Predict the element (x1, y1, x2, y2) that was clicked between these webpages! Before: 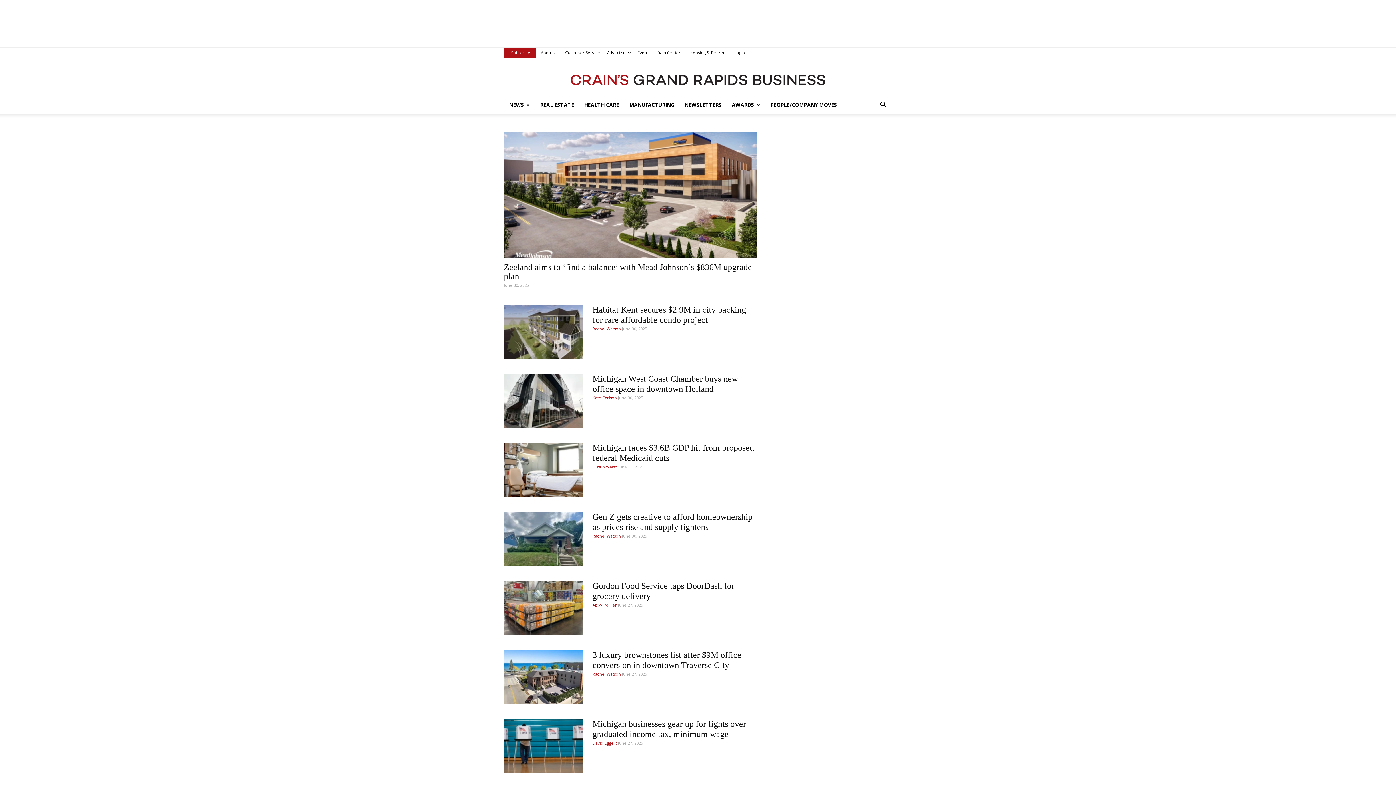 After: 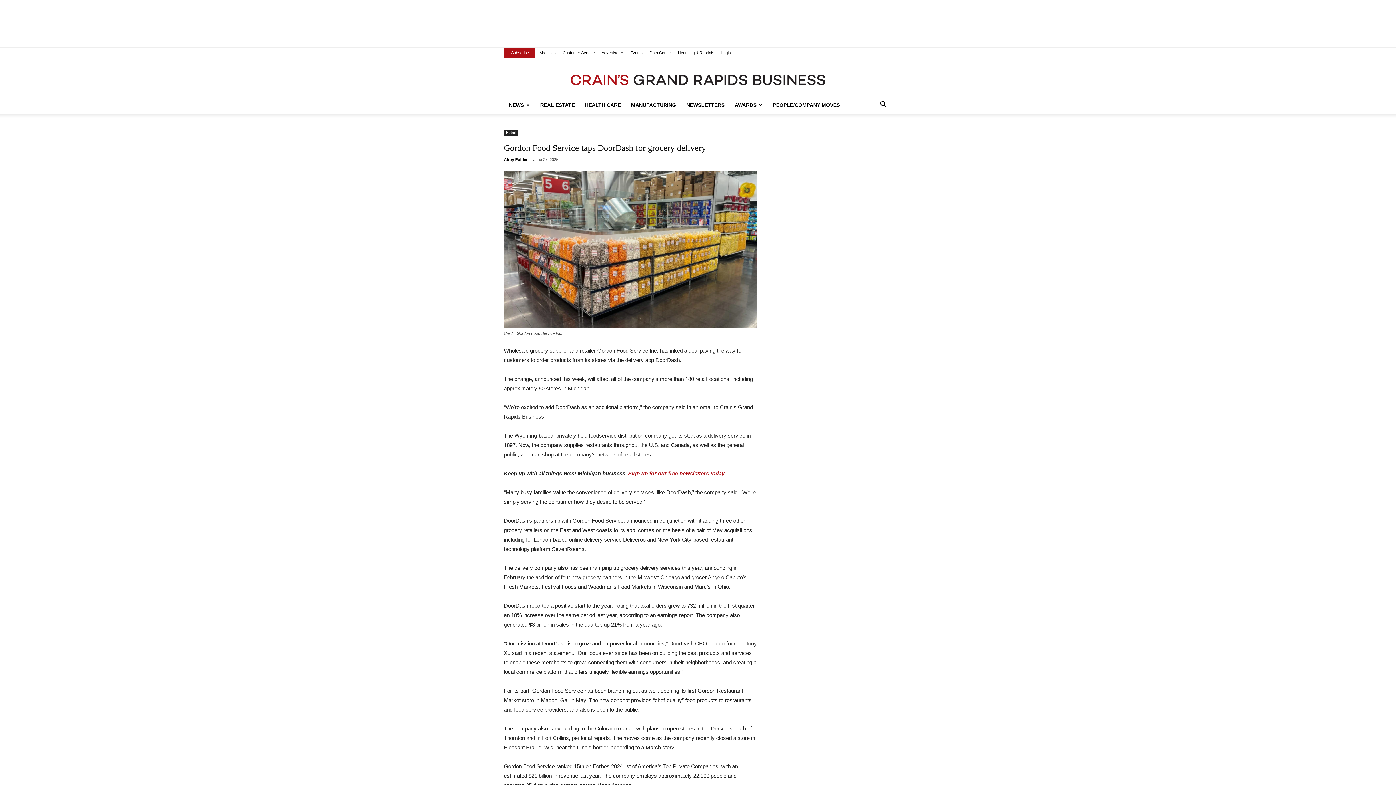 Action: bbox: (504, 581, 583, 635)